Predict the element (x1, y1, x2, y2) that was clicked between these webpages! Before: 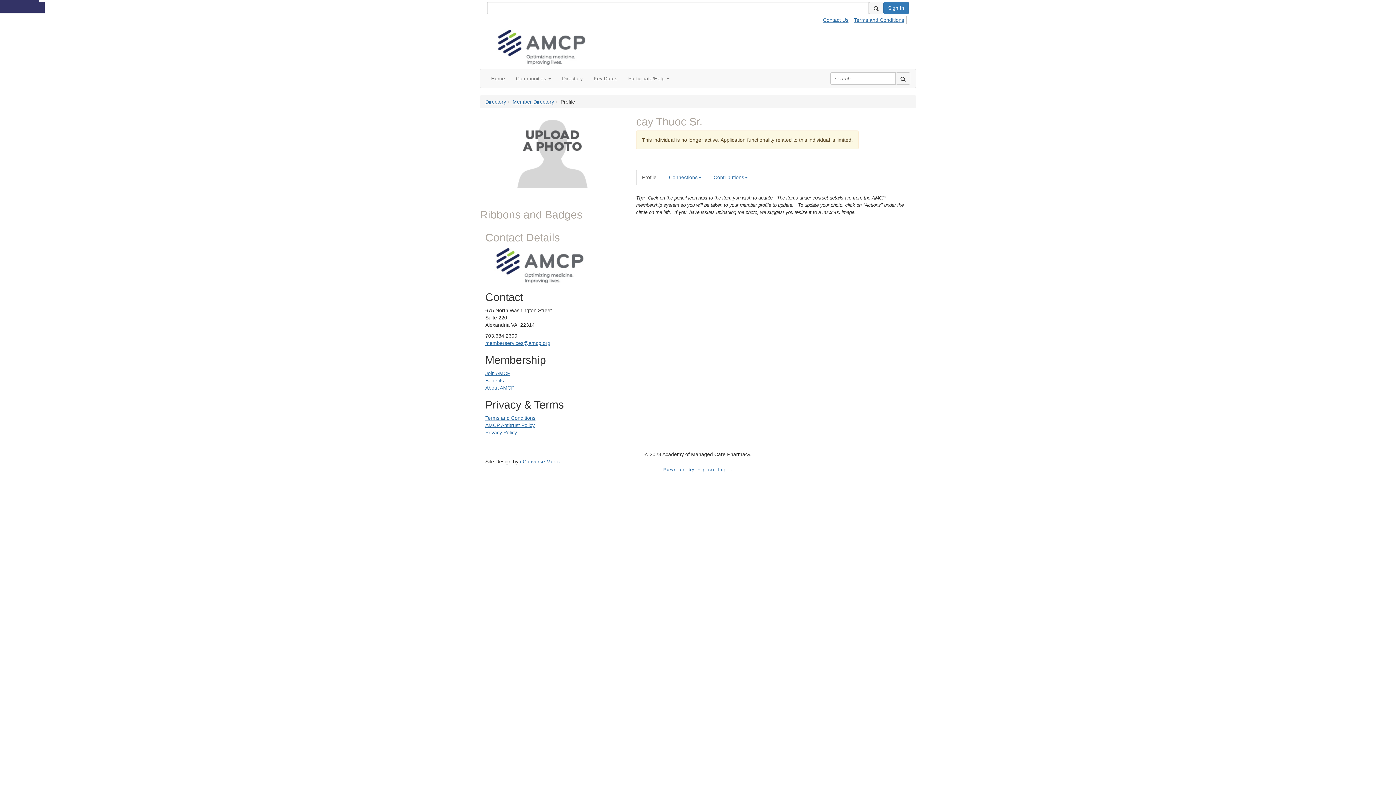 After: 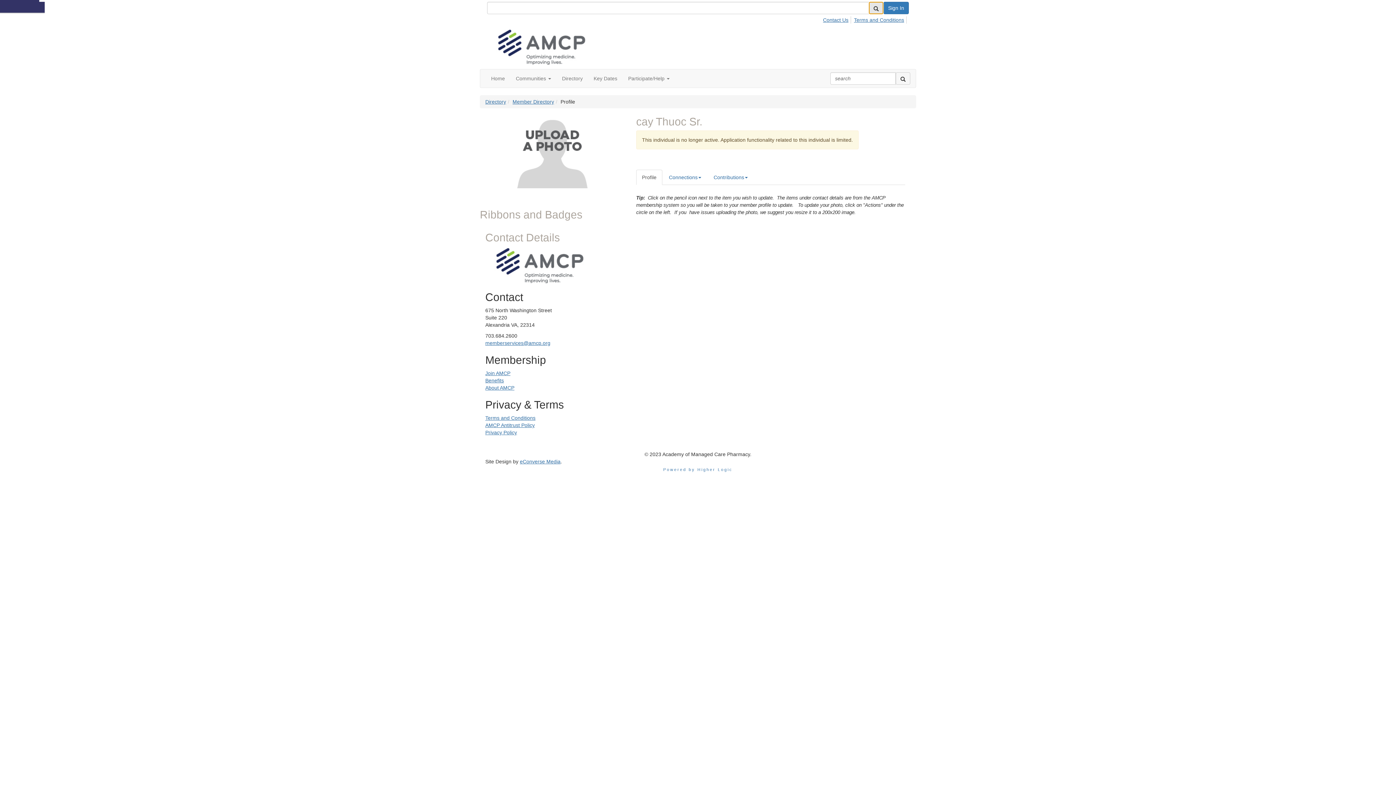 Action: bbox: (869, 1, 883, 14) label: search